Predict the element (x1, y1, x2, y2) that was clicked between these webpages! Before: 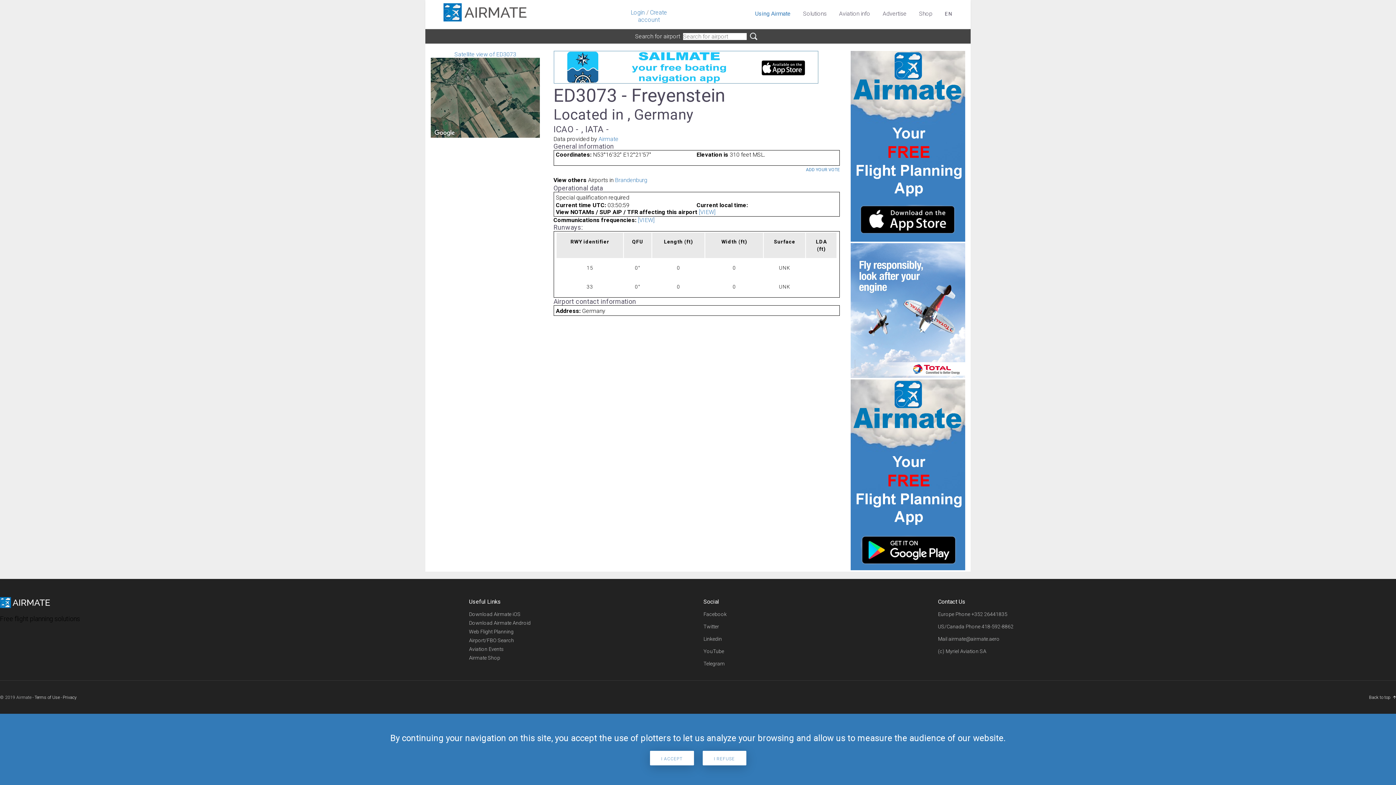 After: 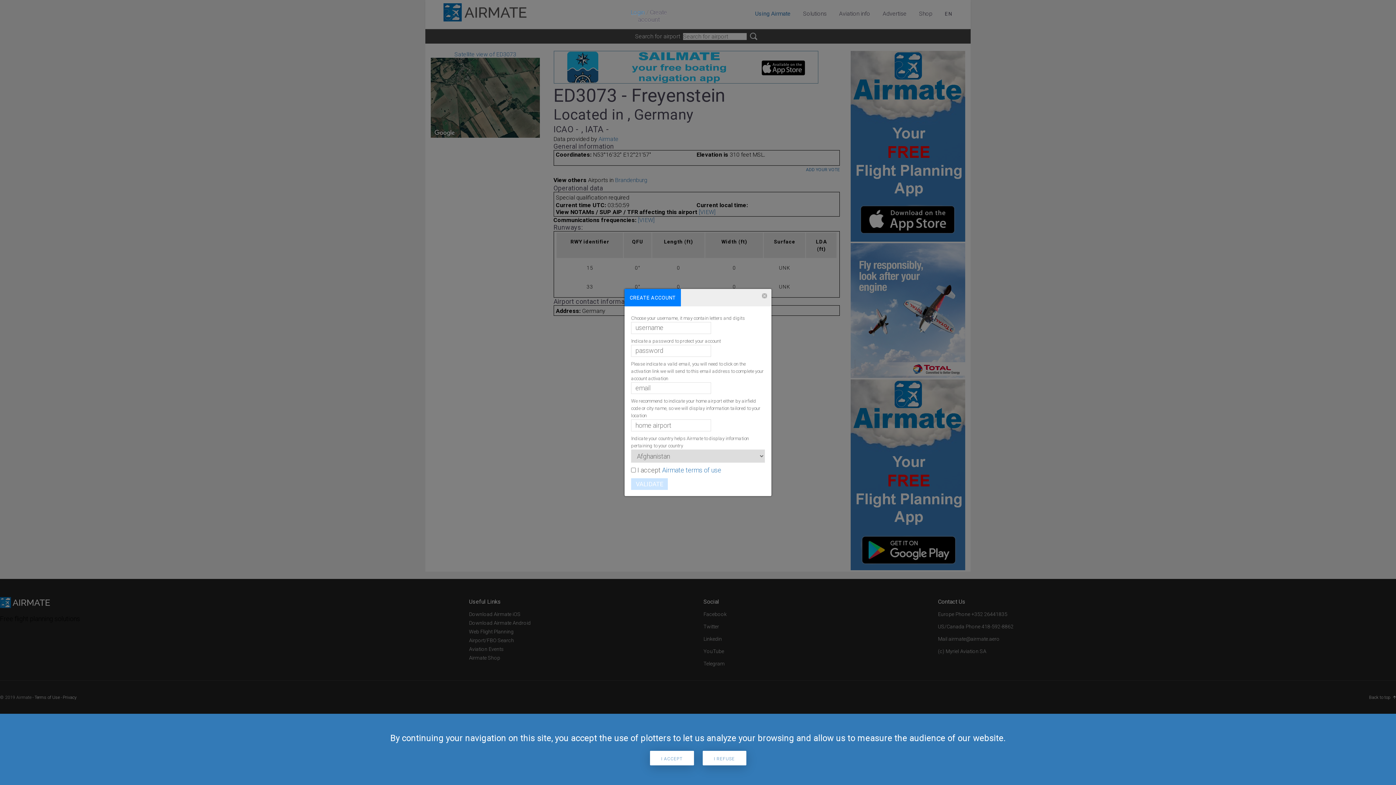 Action: label: Create account bbox: (638, 9, 667, 23)